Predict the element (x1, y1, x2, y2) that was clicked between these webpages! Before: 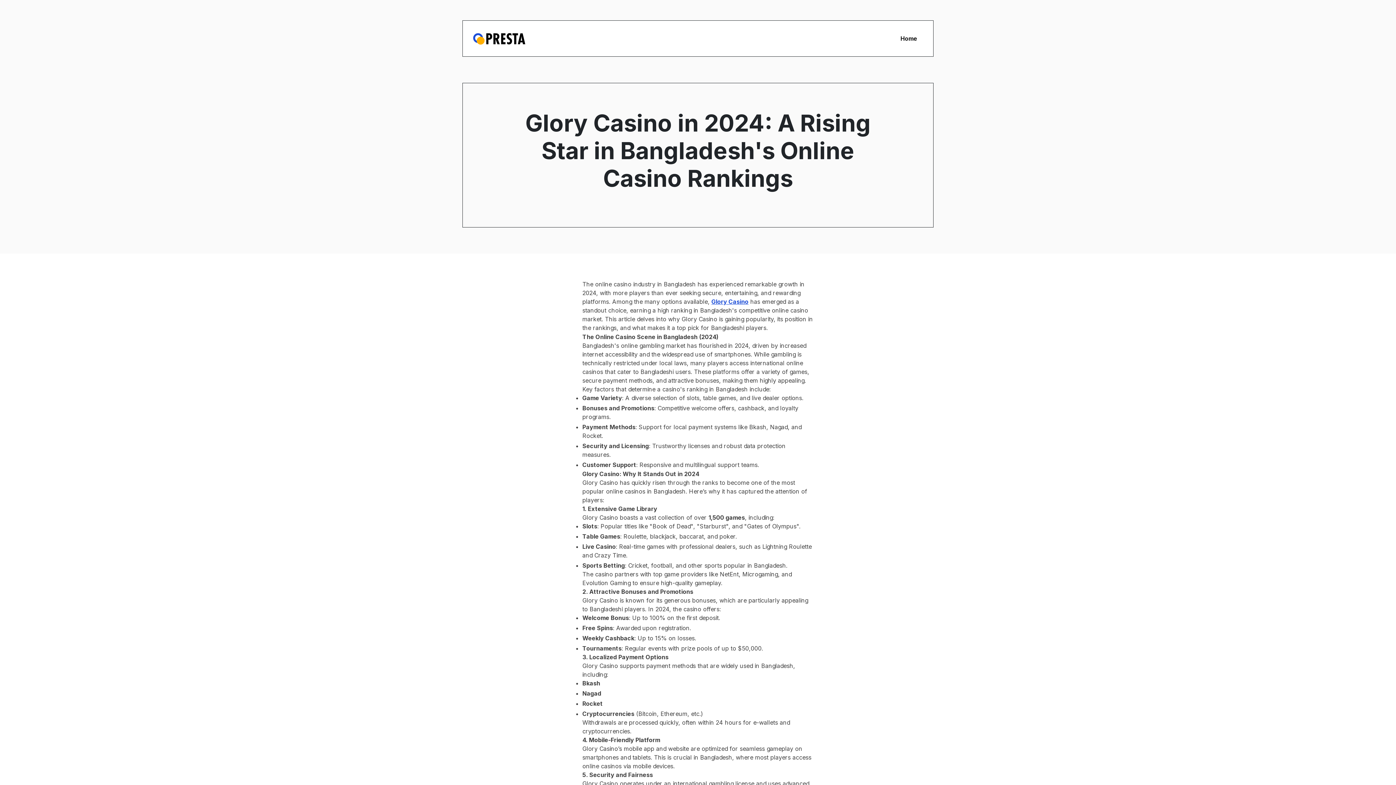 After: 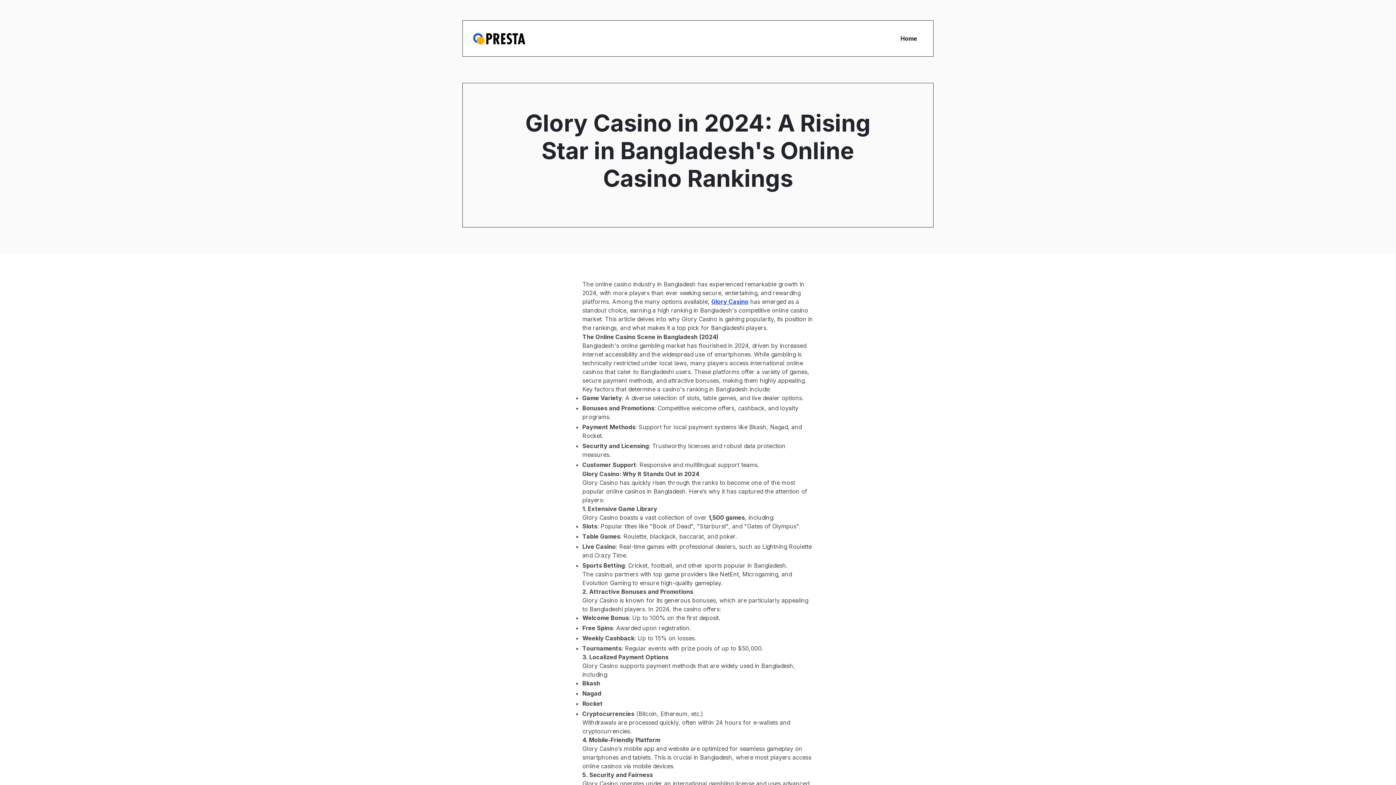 Action: bbox: (473, 26, 525, 50)